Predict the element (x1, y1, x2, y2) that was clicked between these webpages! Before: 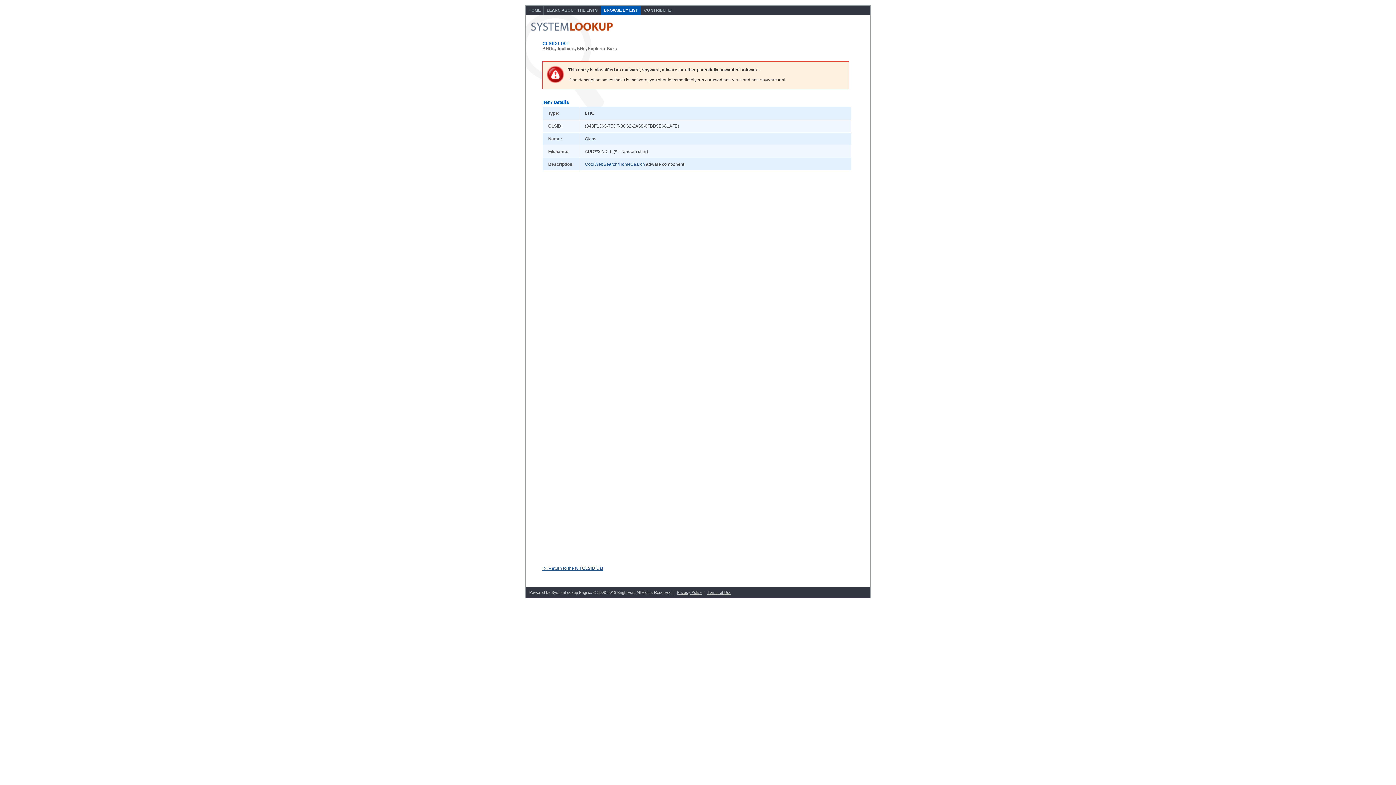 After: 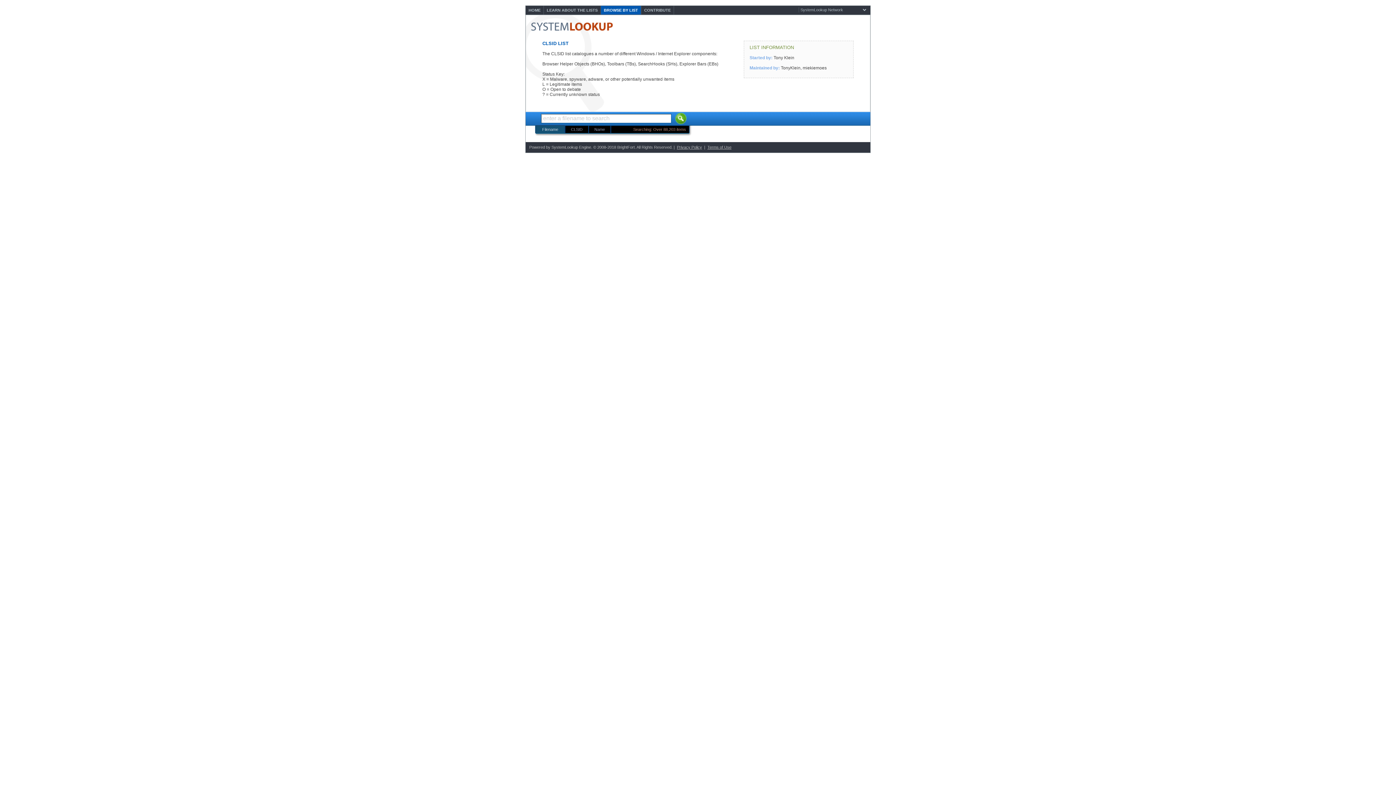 Action: bbox: (542, 566, 603, 571) label: << Return to the full CLSID List